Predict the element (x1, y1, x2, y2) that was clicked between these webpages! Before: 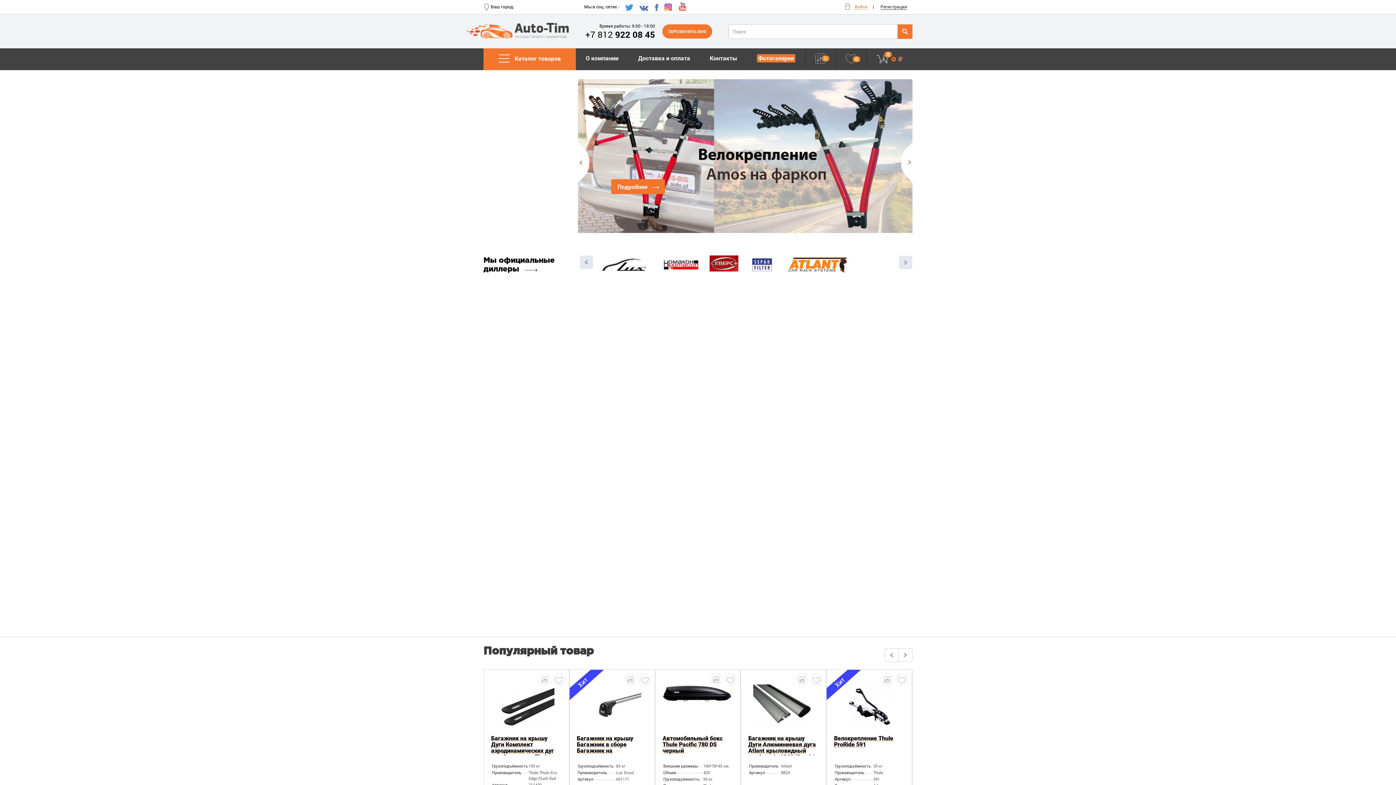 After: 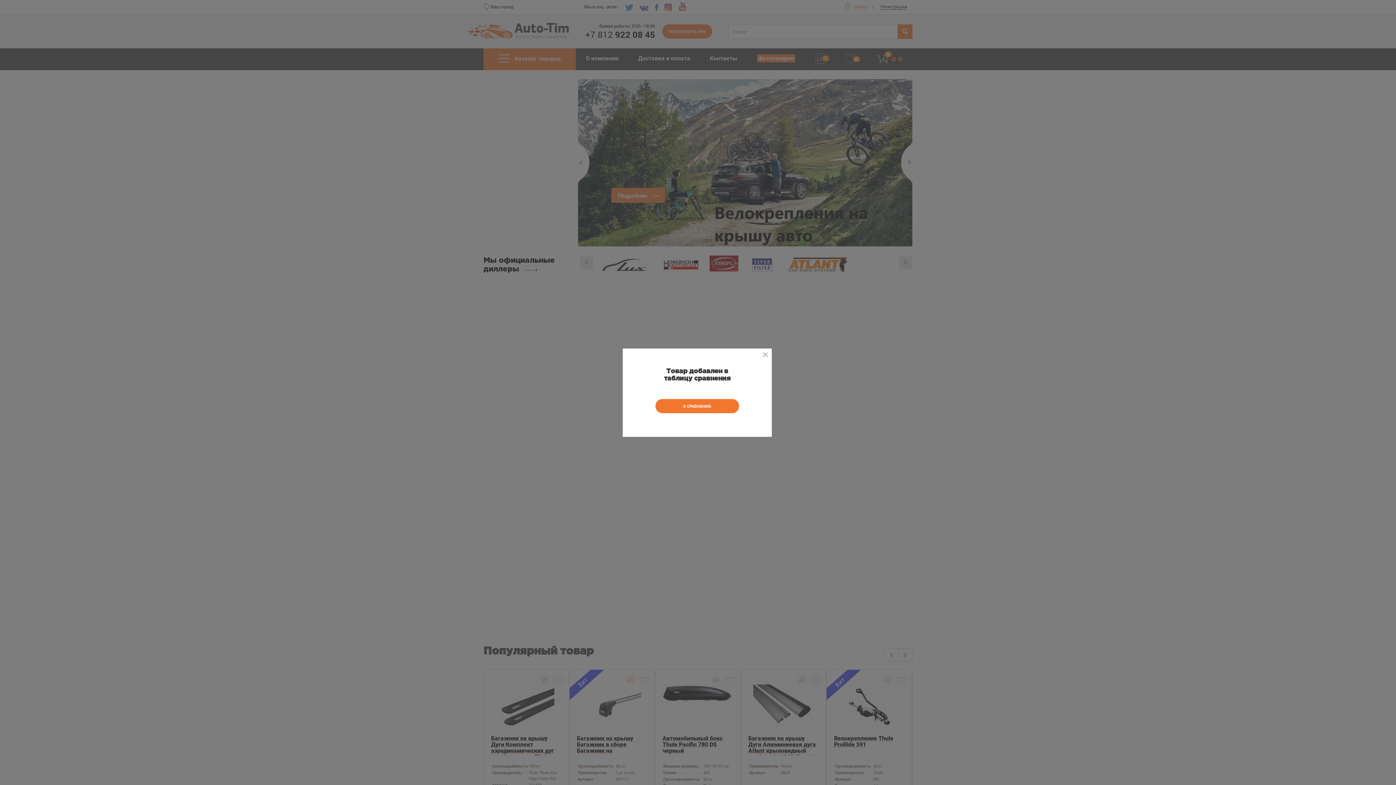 Action: bbox: (624, 673, 636, 686)